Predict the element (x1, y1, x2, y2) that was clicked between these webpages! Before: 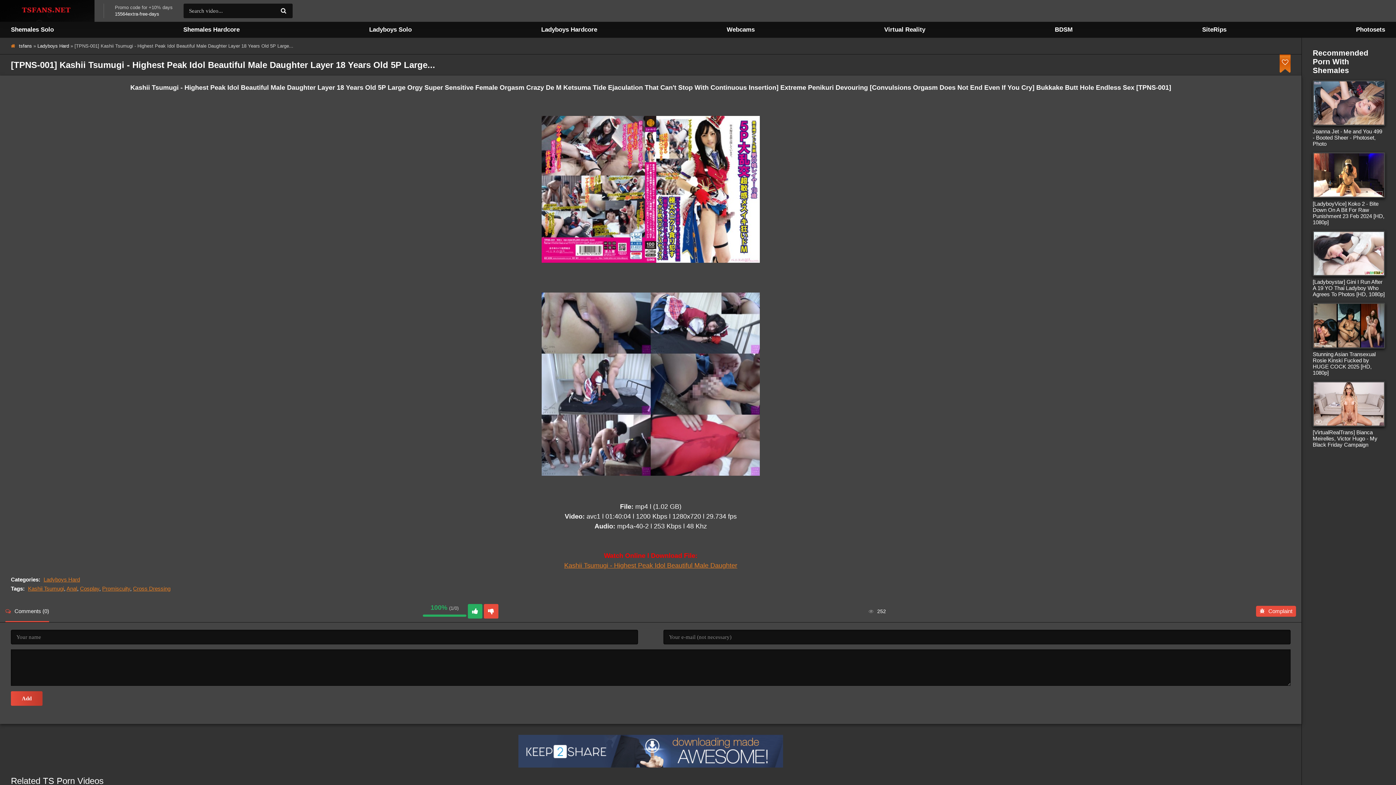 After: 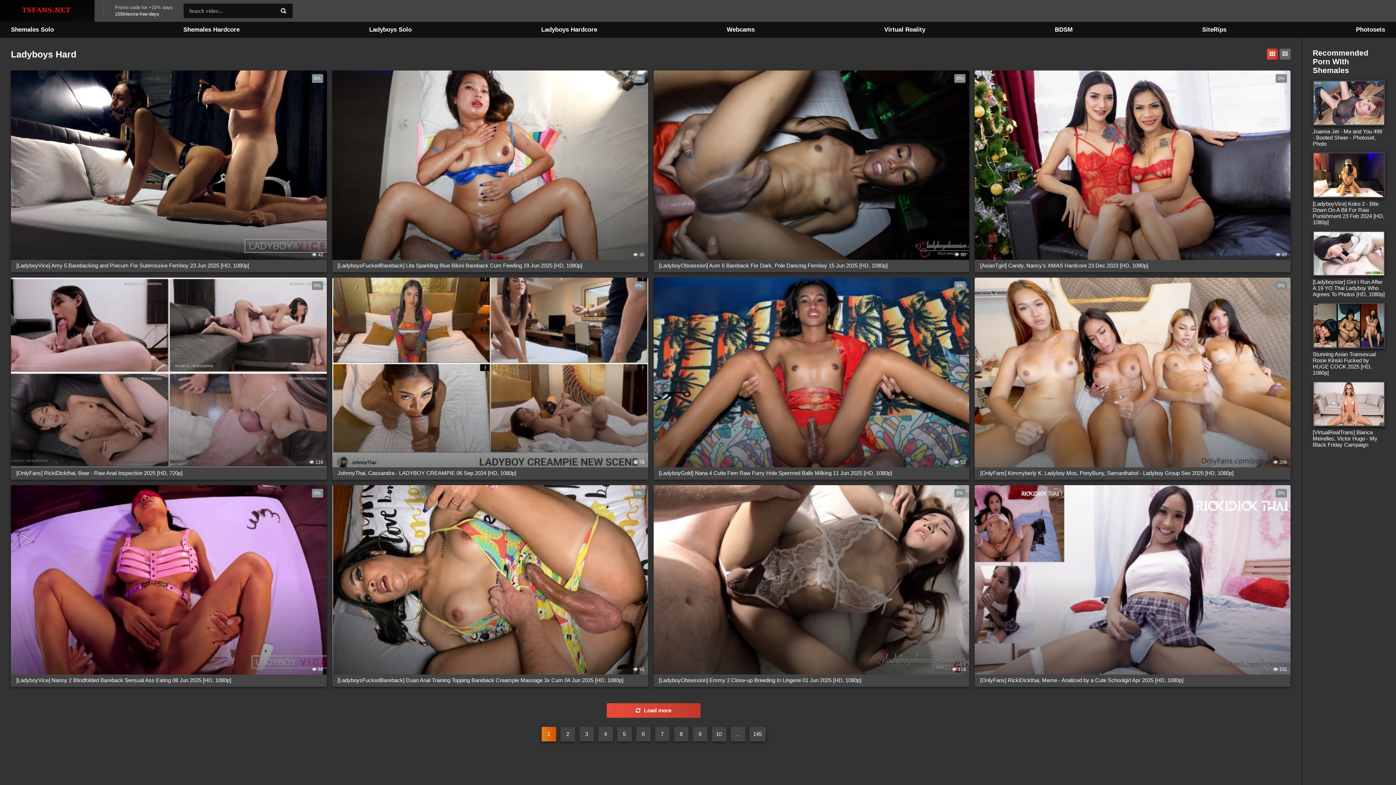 Action: bbox: (43, 576, 80, 582) label: Ladyboys Hard